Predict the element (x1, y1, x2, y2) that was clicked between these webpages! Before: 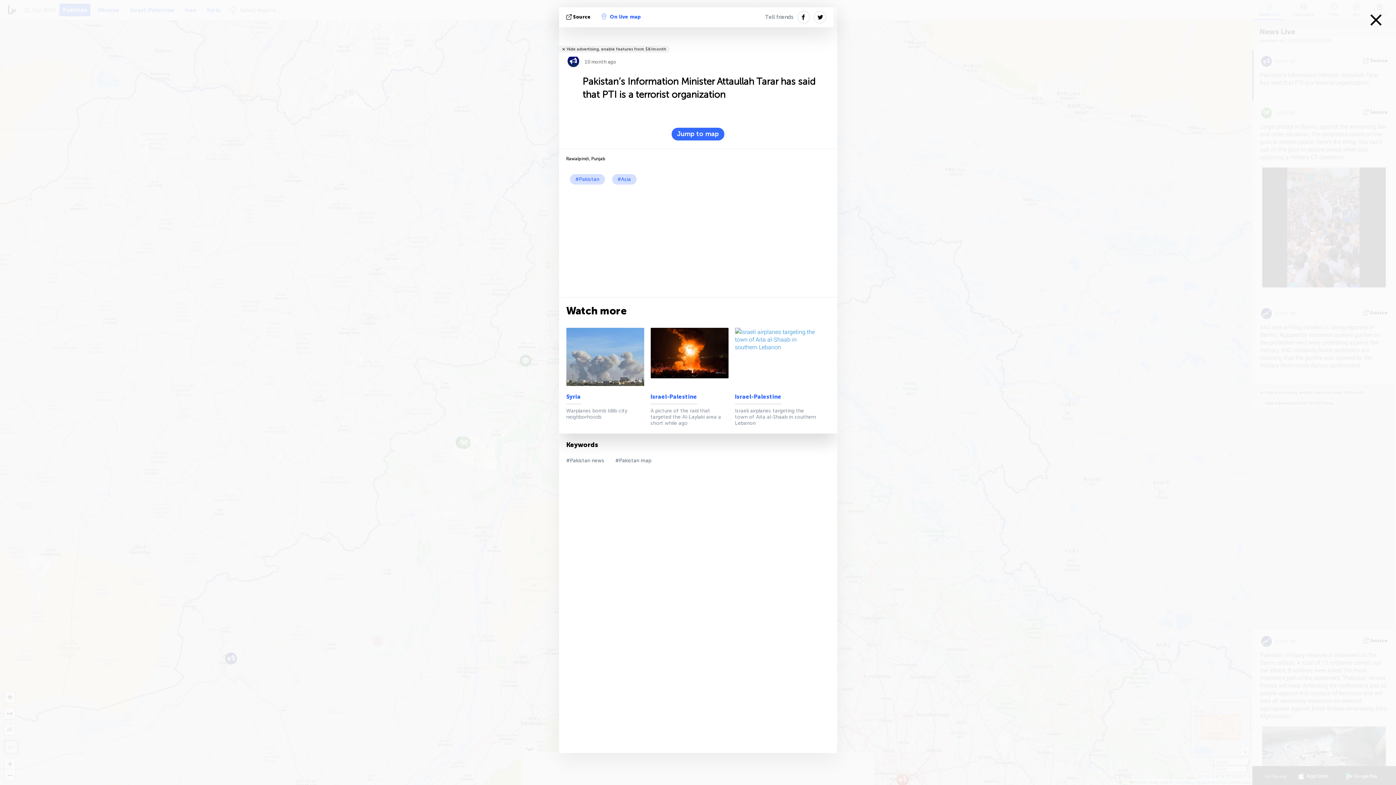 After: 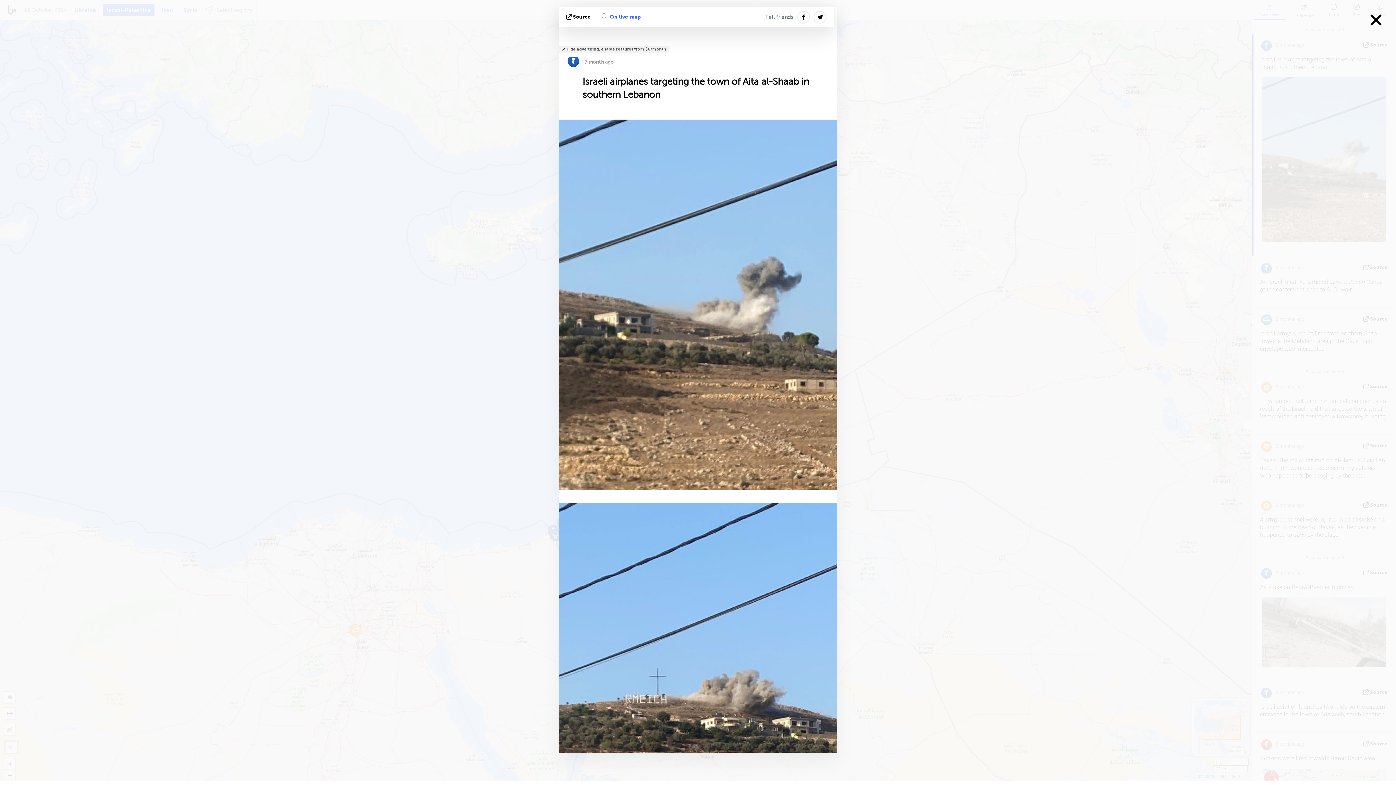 Action: label: Israeli airplanes targeting the town of Aita al-Shaab in southern Lebanon bbox: (735, 408, 816, 426)